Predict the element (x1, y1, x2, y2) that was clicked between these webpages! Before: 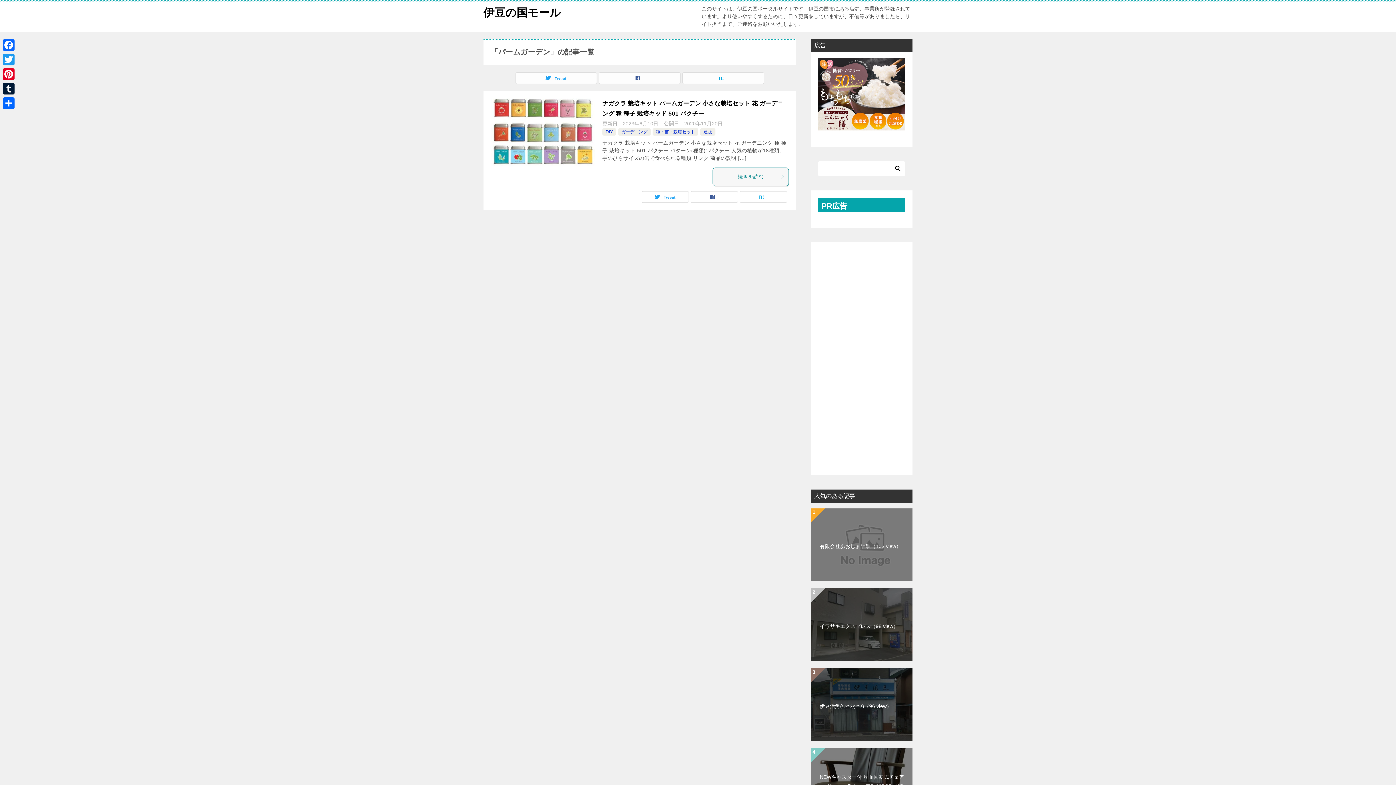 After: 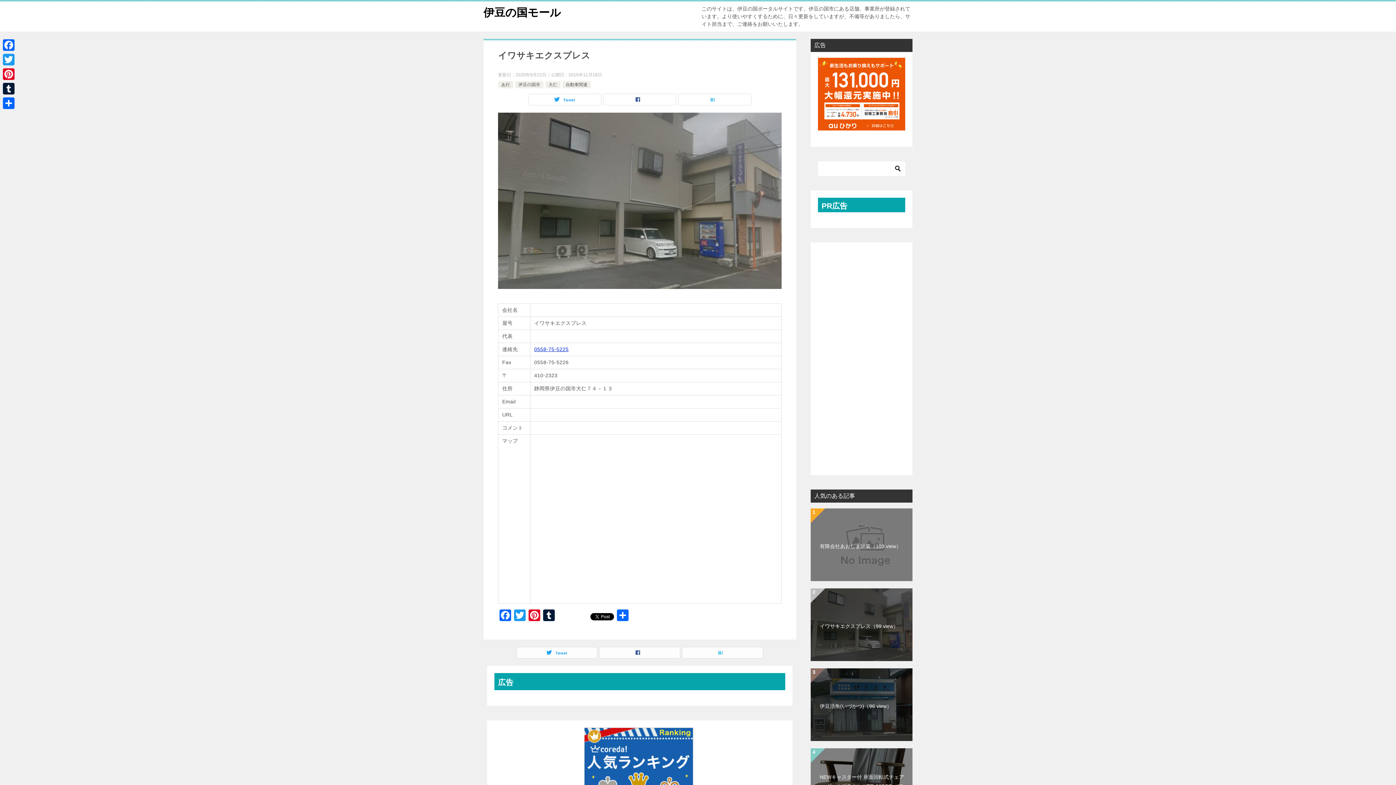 Action: bbox: (810, 588, 912, 661) label: イワサキエクスプレス（98 view）